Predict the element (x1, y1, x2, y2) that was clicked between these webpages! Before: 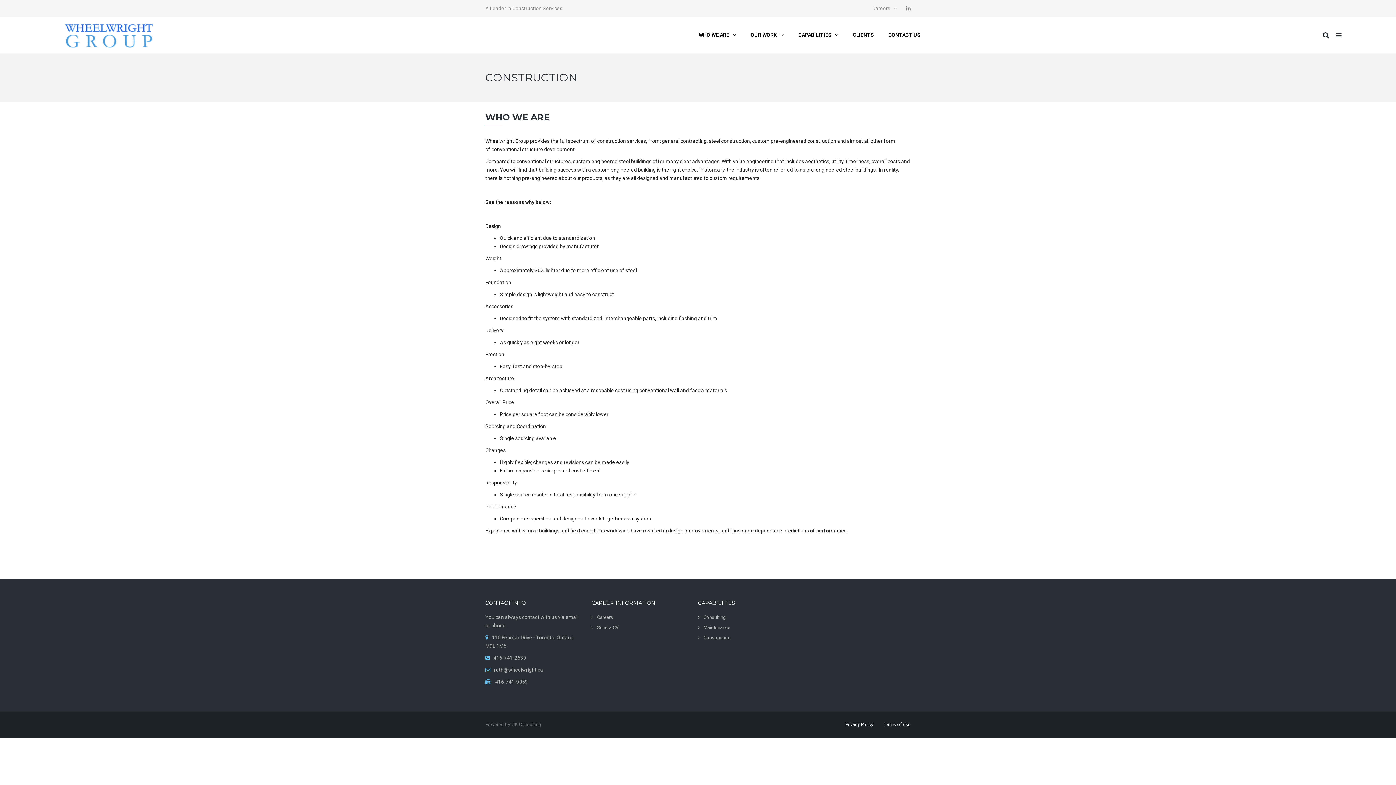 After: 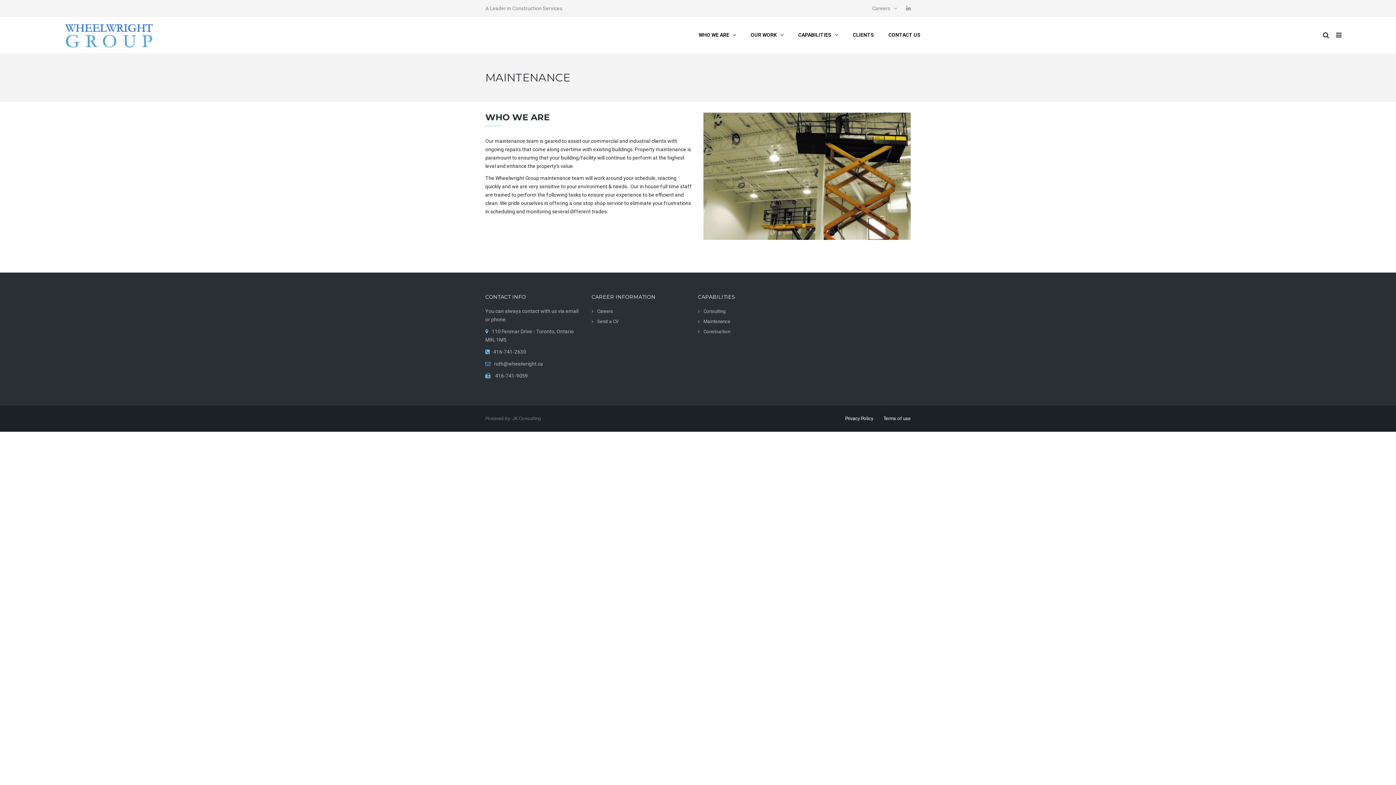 Action: label: Maintenance bbox: (698, 625, 730, 630)